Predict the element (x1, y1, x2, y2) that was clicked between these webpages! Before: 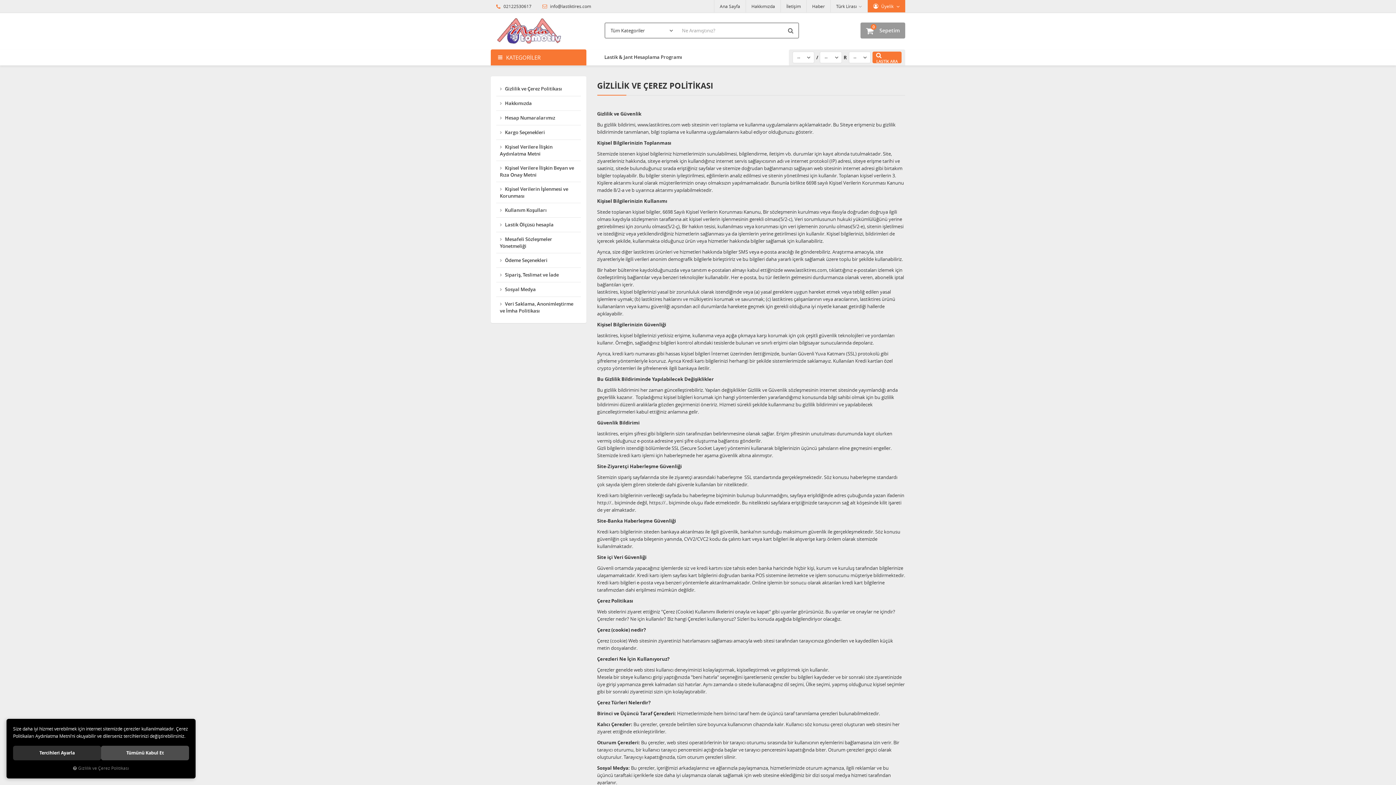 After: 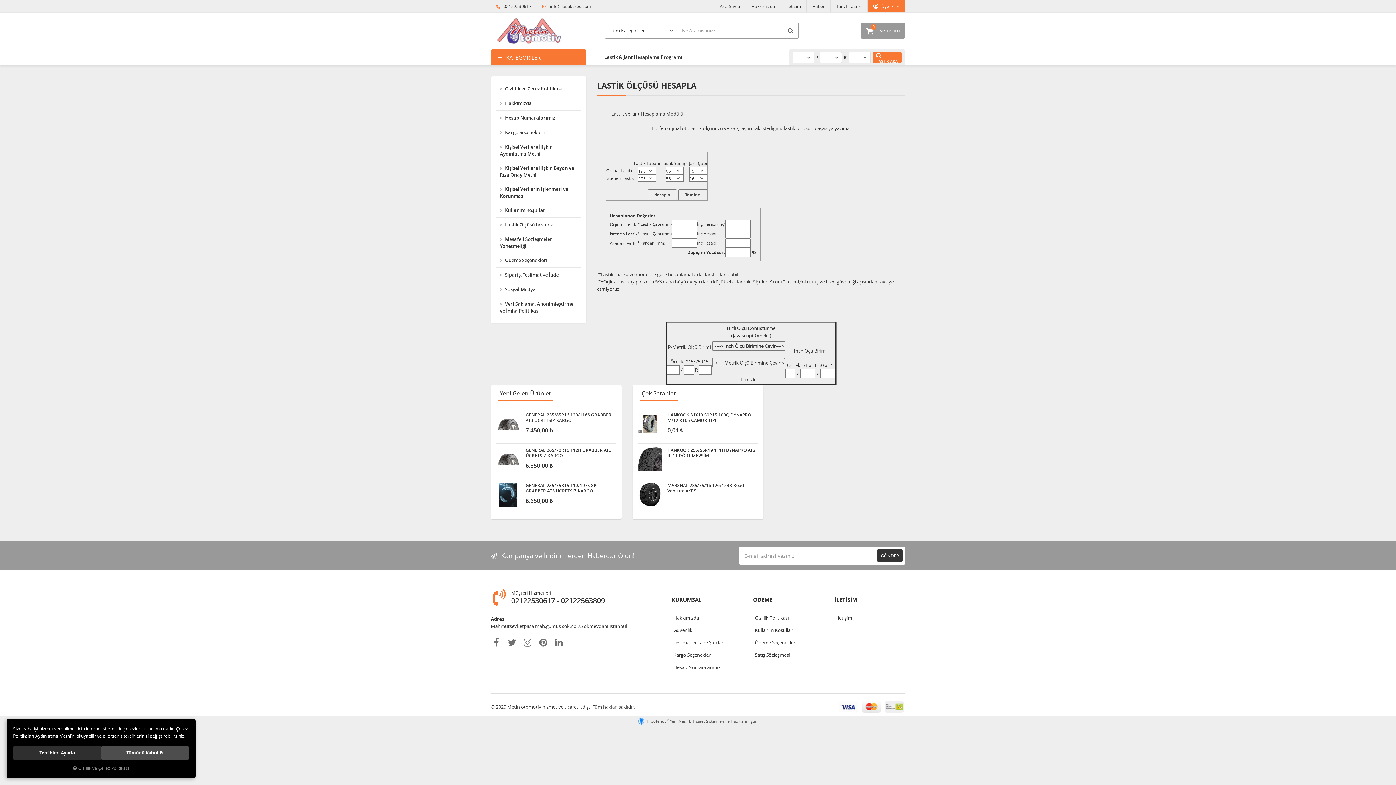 Action: label: Lastik & Jant Hesaplama Programı bbox: (597, 49, 689, 65)